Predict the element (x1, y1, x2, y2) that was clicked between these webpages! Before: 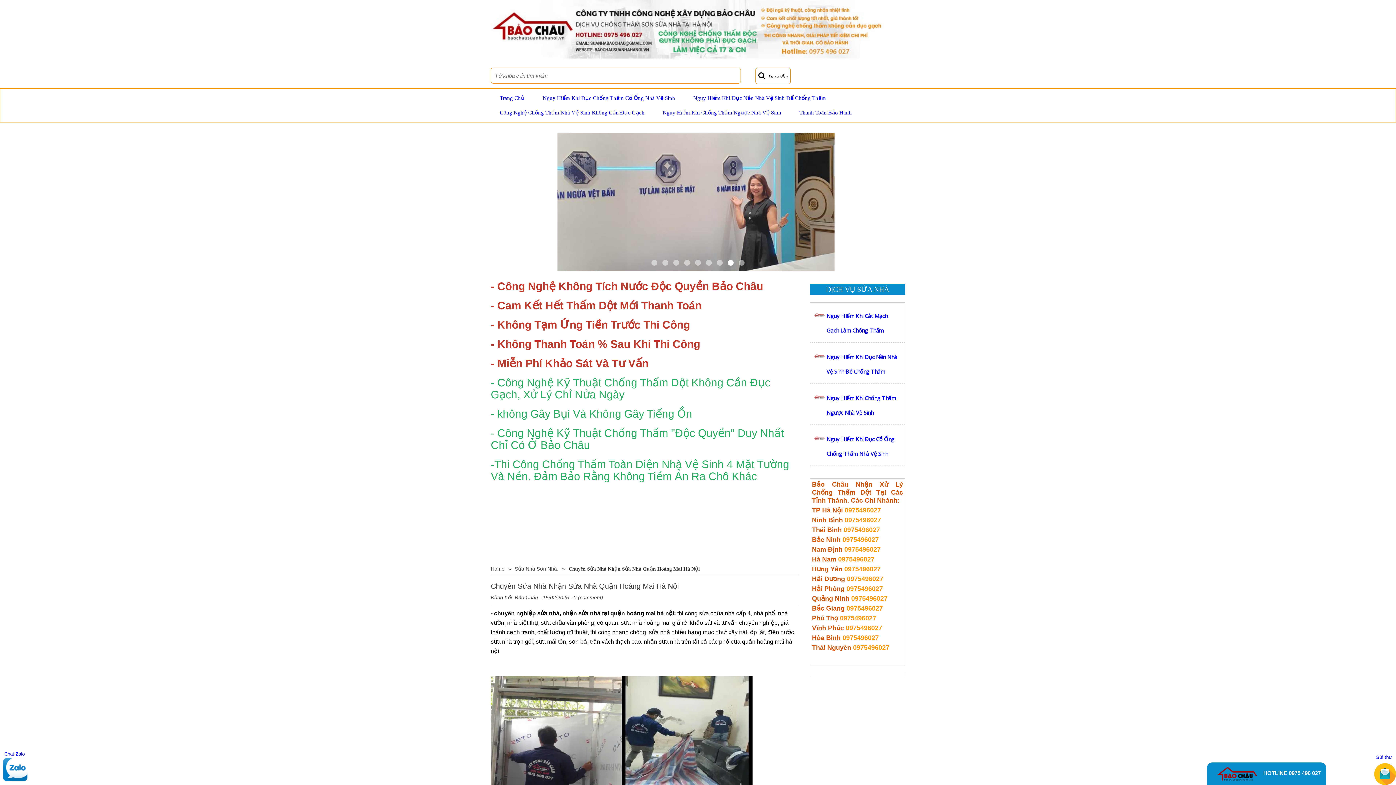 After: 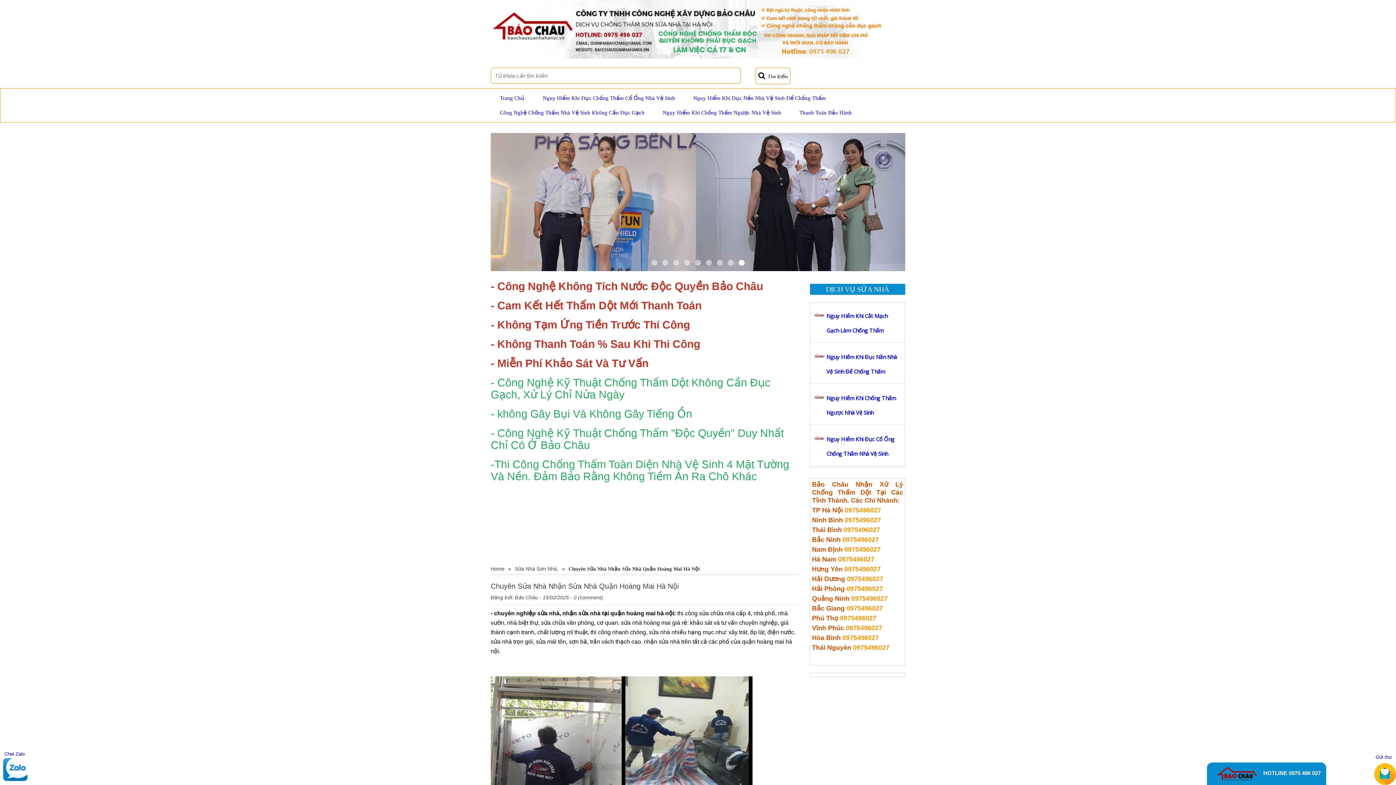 Action: bbox: (4, 751, 24, 757) label: Chat Zalo